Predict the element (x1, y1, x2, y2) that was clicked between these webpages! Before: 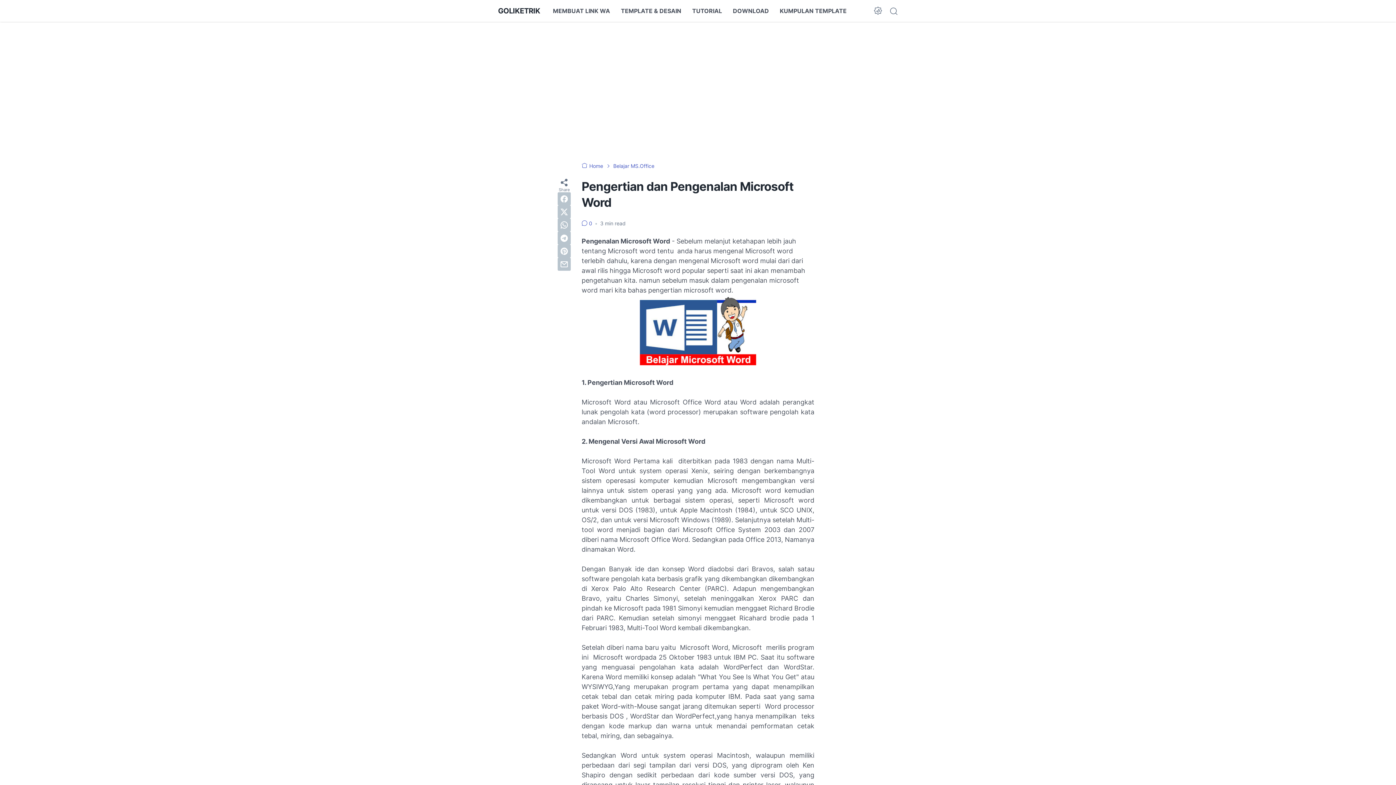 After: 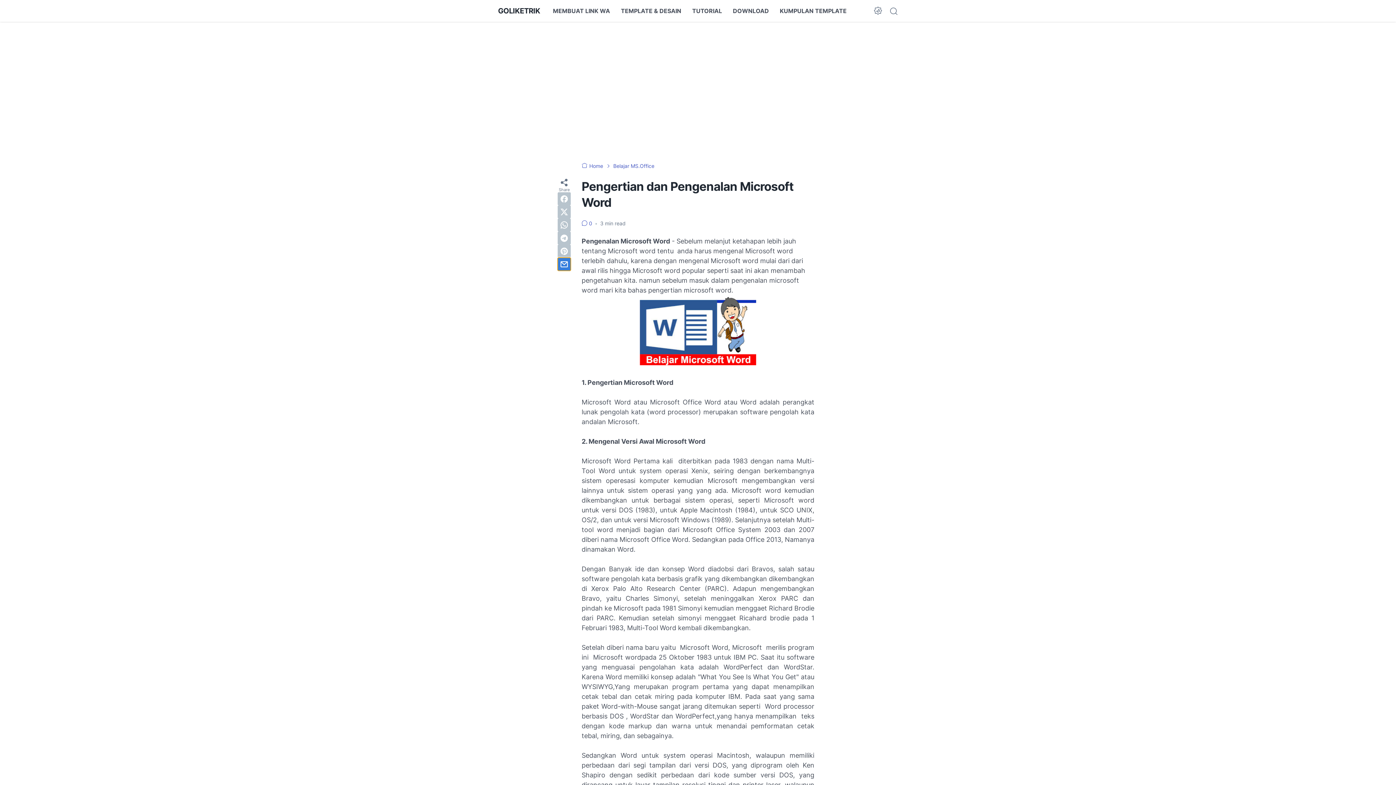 Action: label: email bbox: (557, 257, 570, 270)